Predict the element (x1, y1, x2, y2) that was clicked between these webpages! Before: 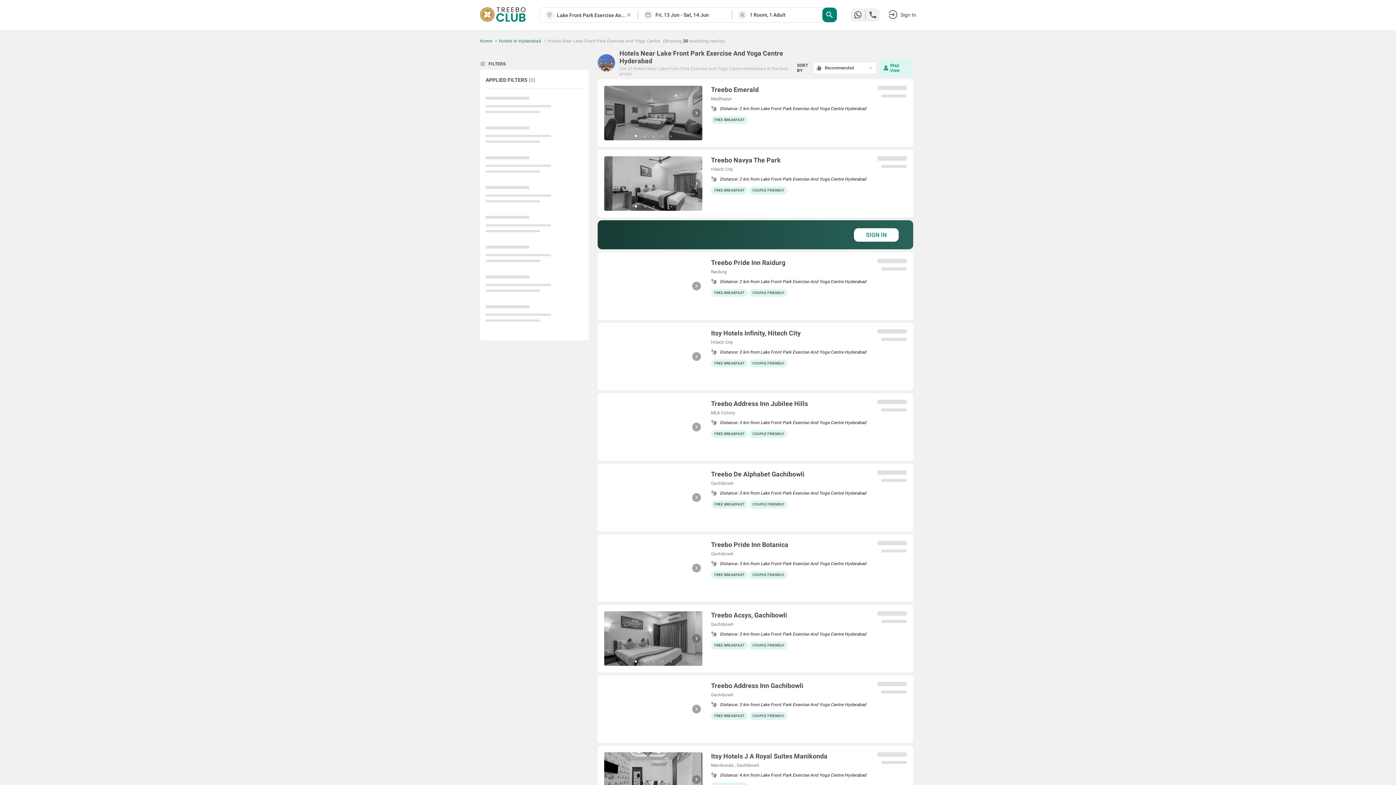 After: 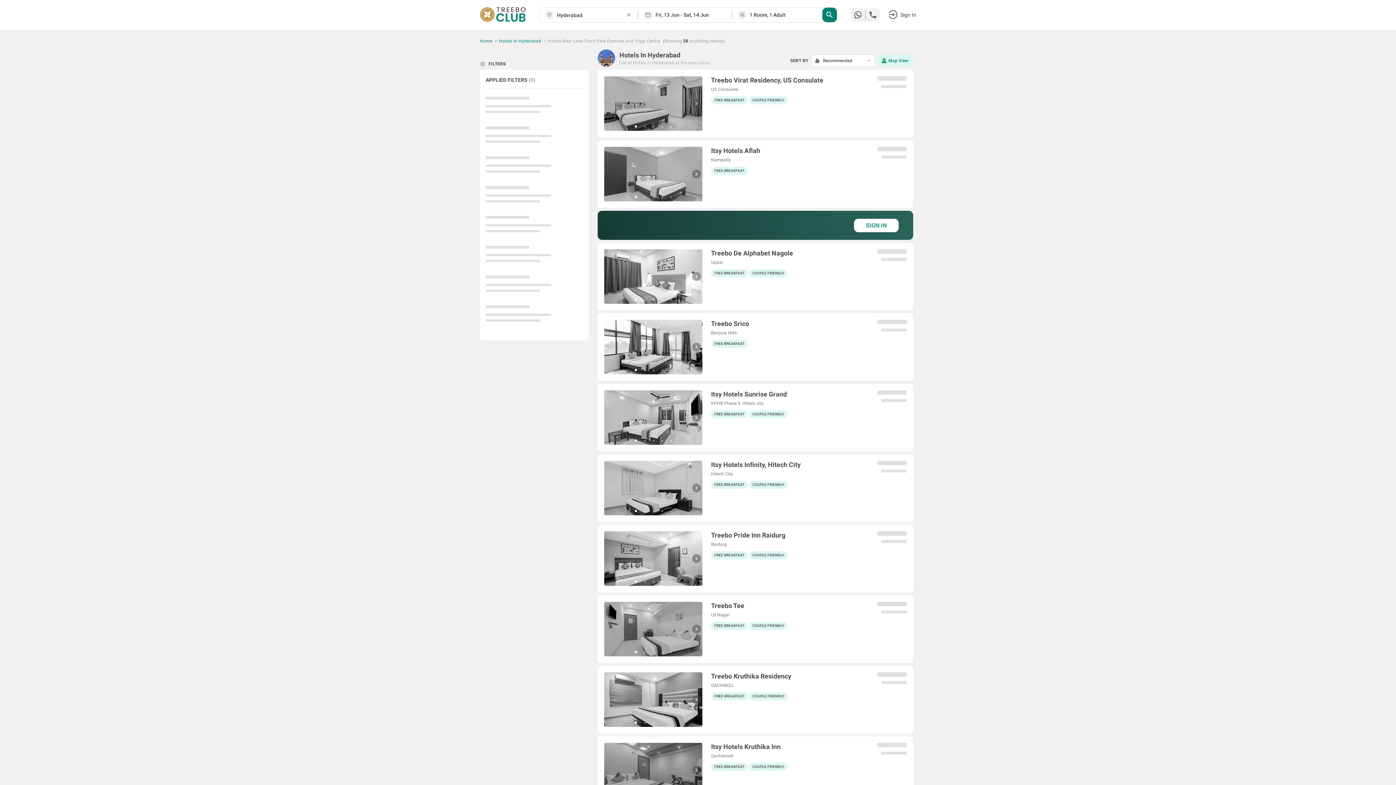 Action: label: Hotels In Hyderabad bbox: (498, 38, 541, 43)